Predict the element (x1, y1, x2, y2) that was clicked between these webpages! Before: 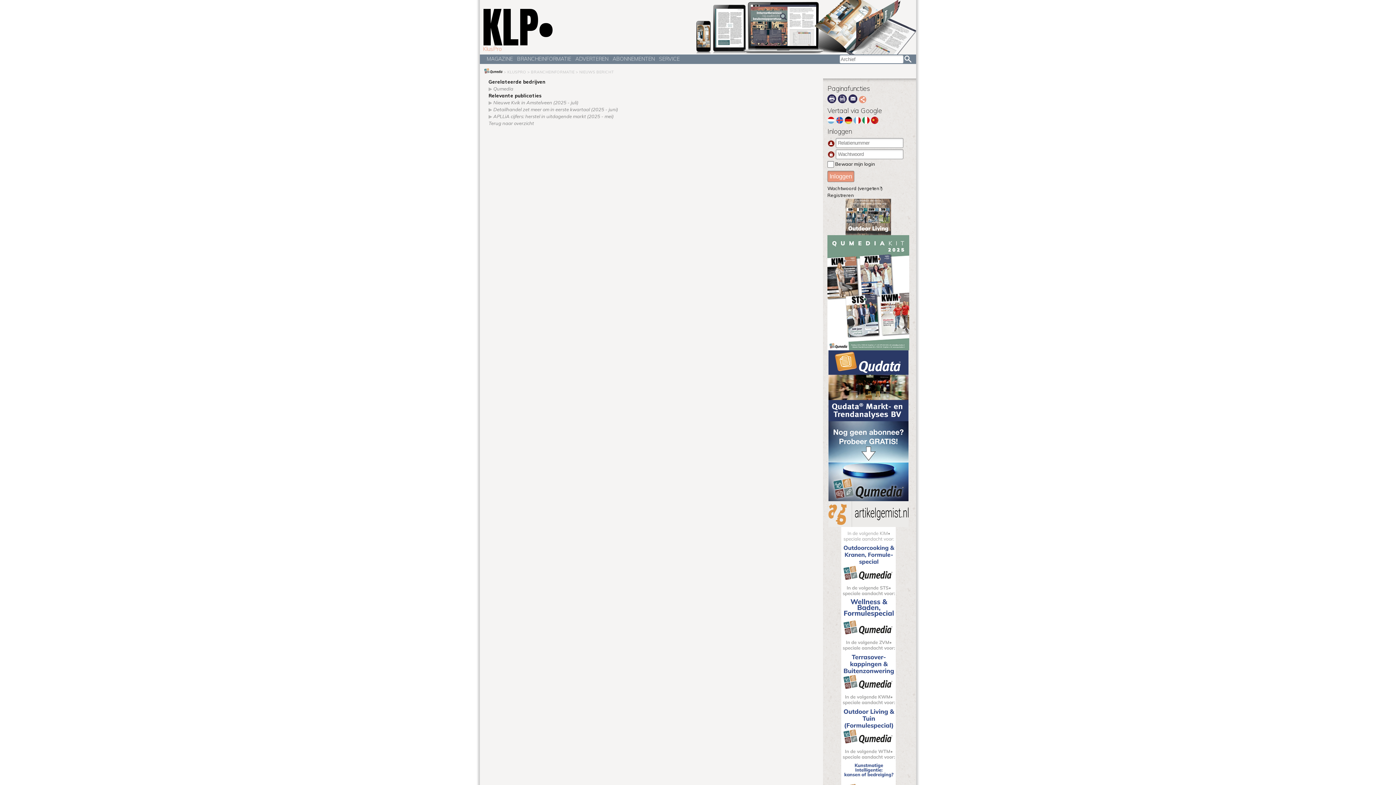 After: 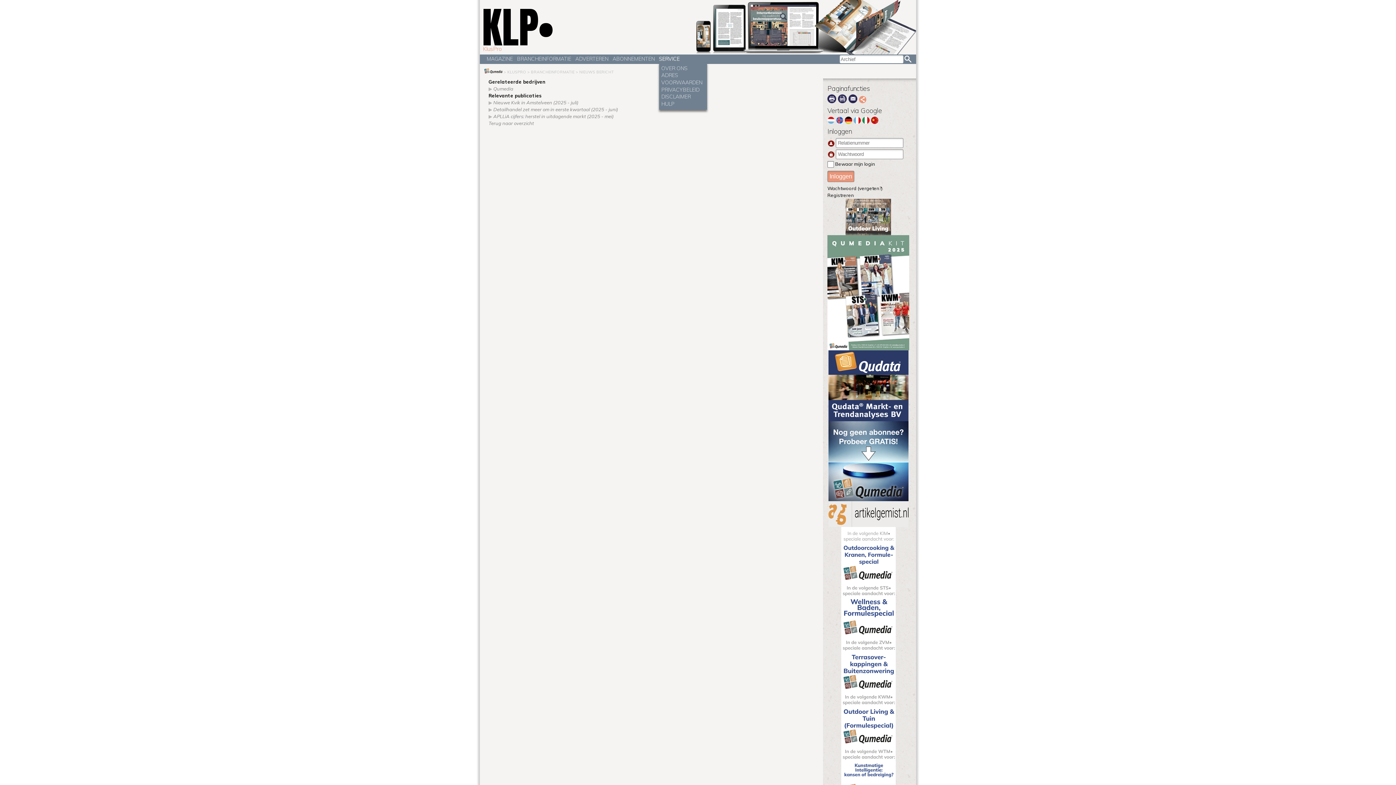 Action: label: SERVICE bbox: (659, 55, 682, 62)